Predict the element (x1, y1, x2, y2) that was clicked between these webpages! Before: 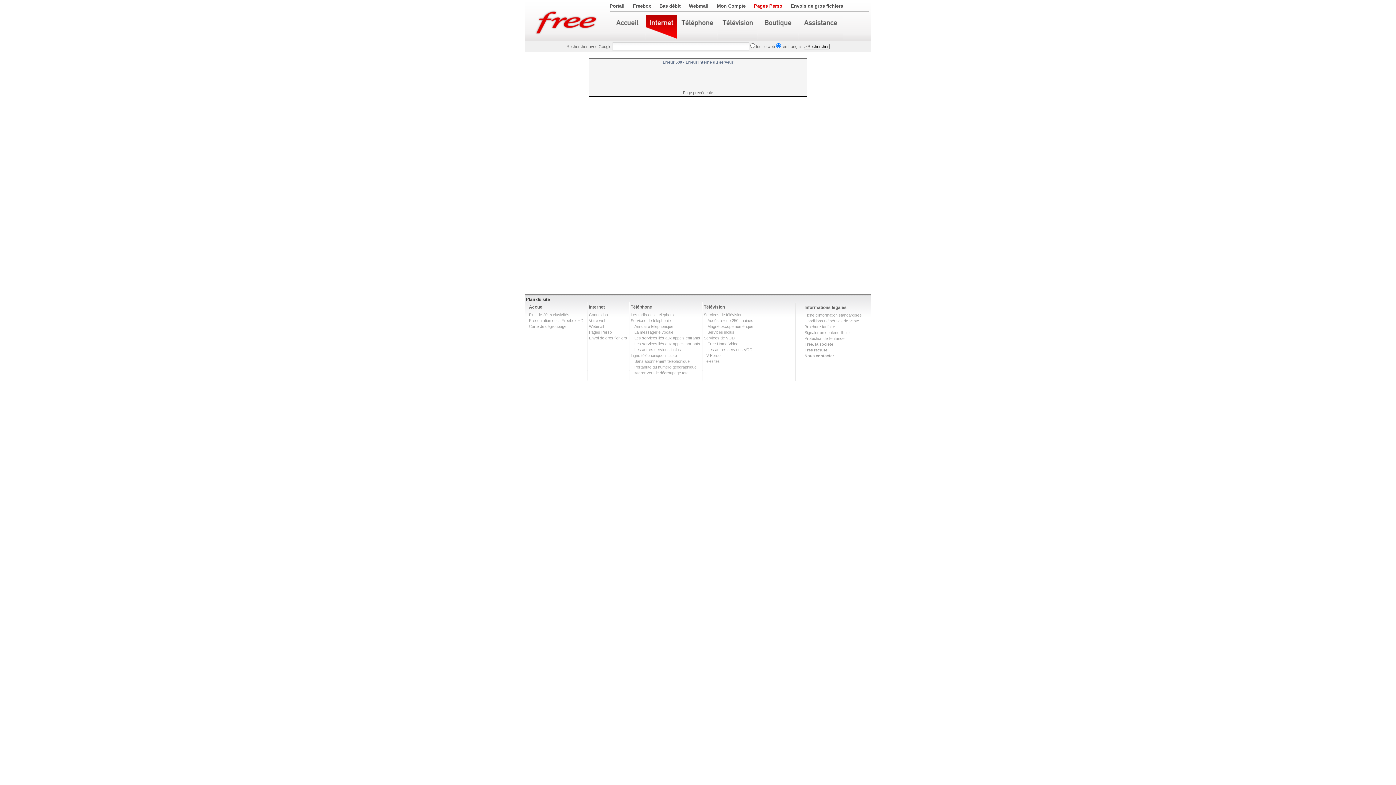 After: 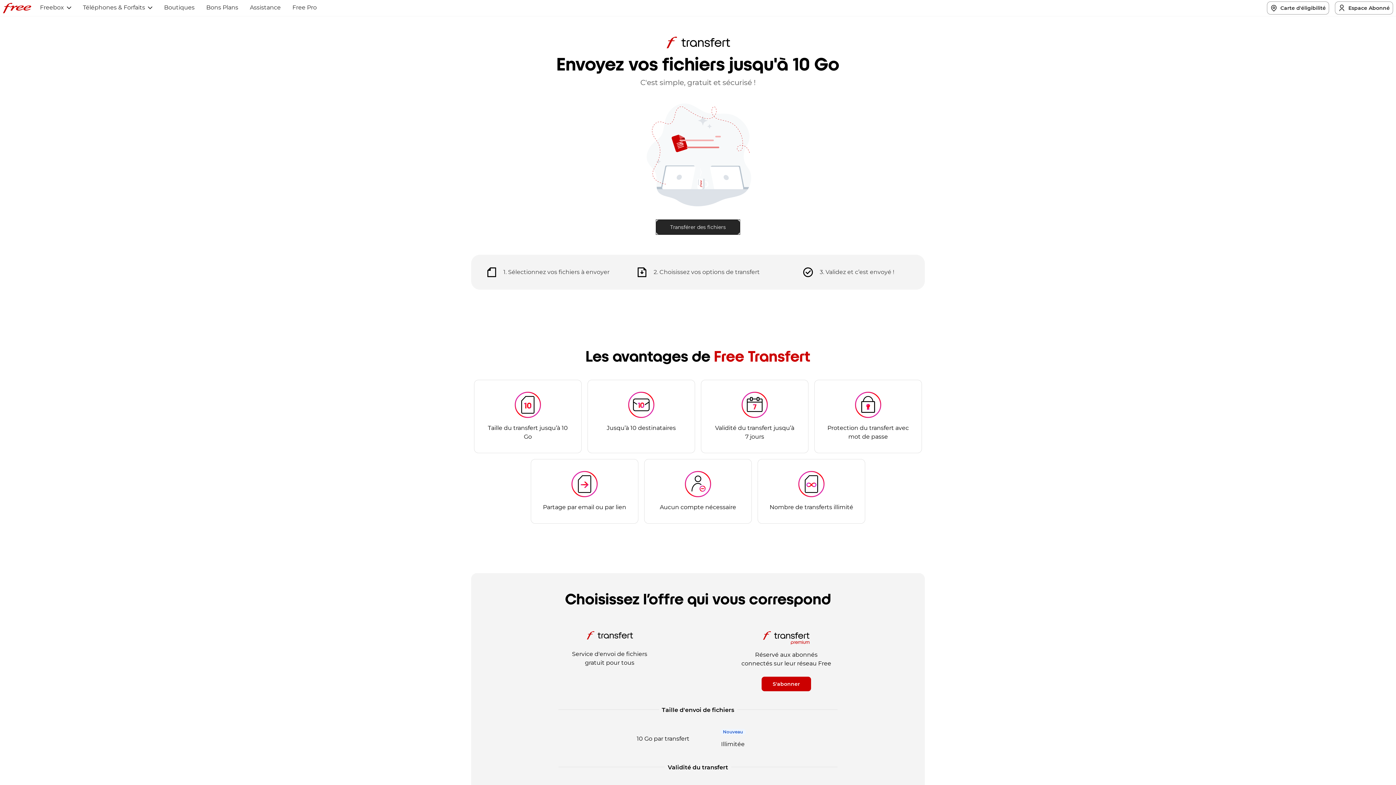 Action: label: Envois de gros fichiers bbox: (790, 3, 843, 8)